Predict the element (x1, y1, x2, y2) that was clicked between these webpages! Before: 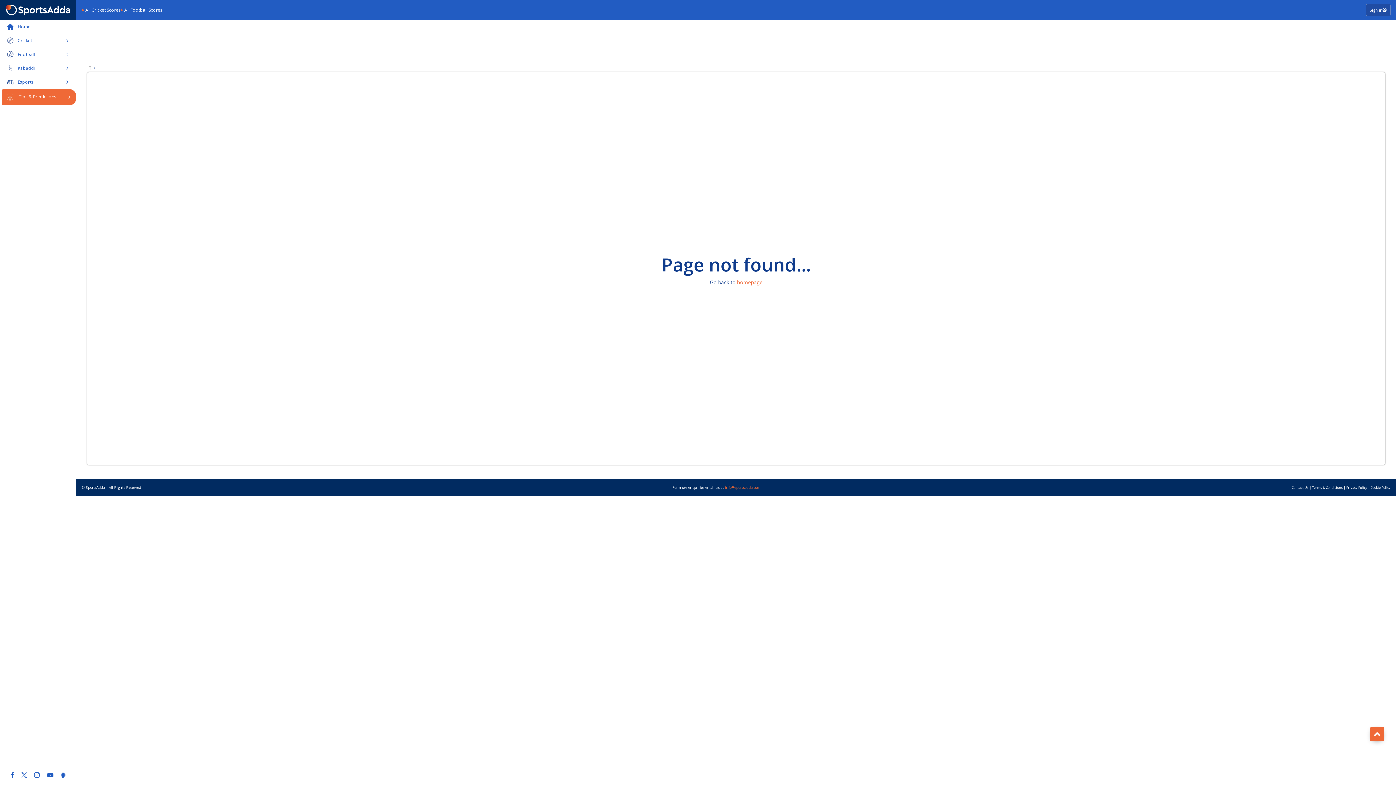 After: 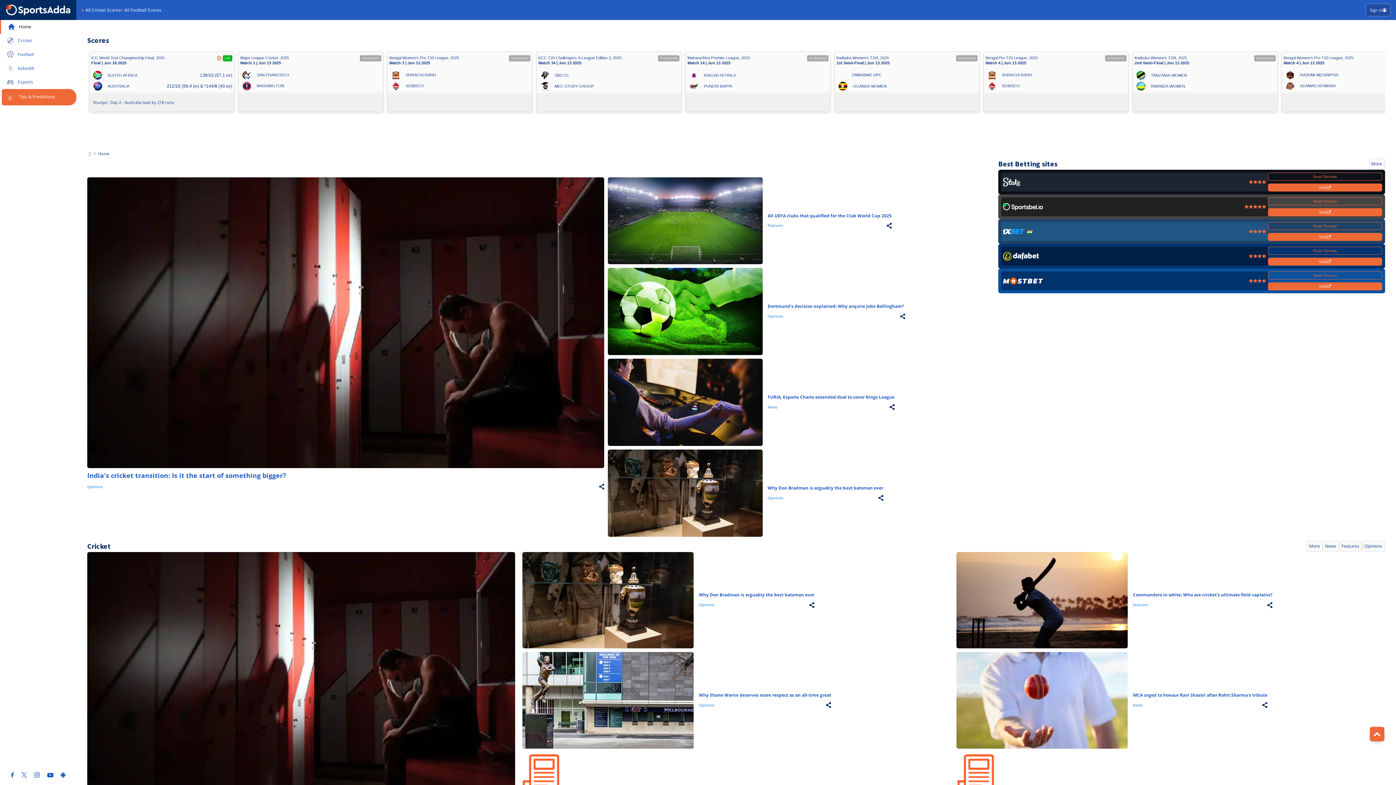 Action: label: homepage bbox: (737, 278, 762, 285)